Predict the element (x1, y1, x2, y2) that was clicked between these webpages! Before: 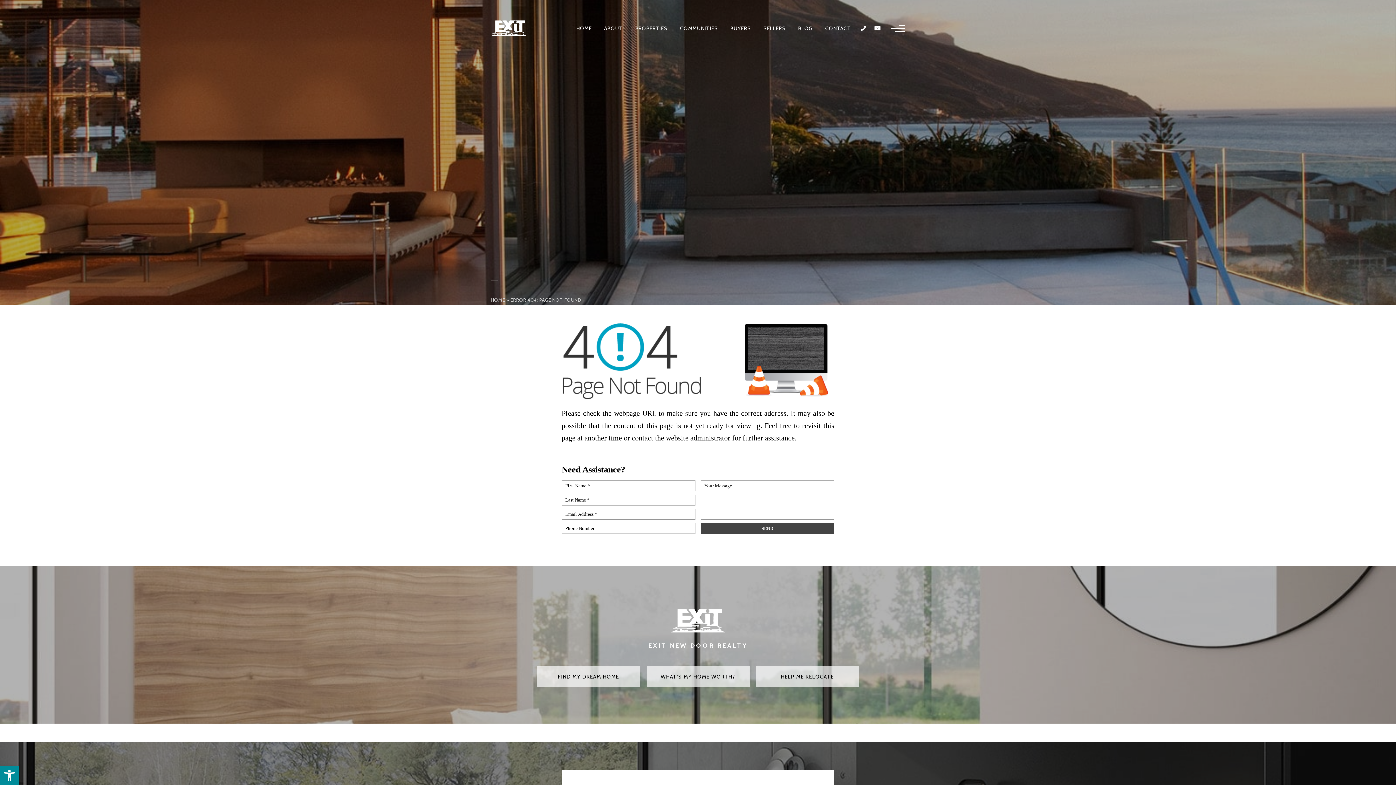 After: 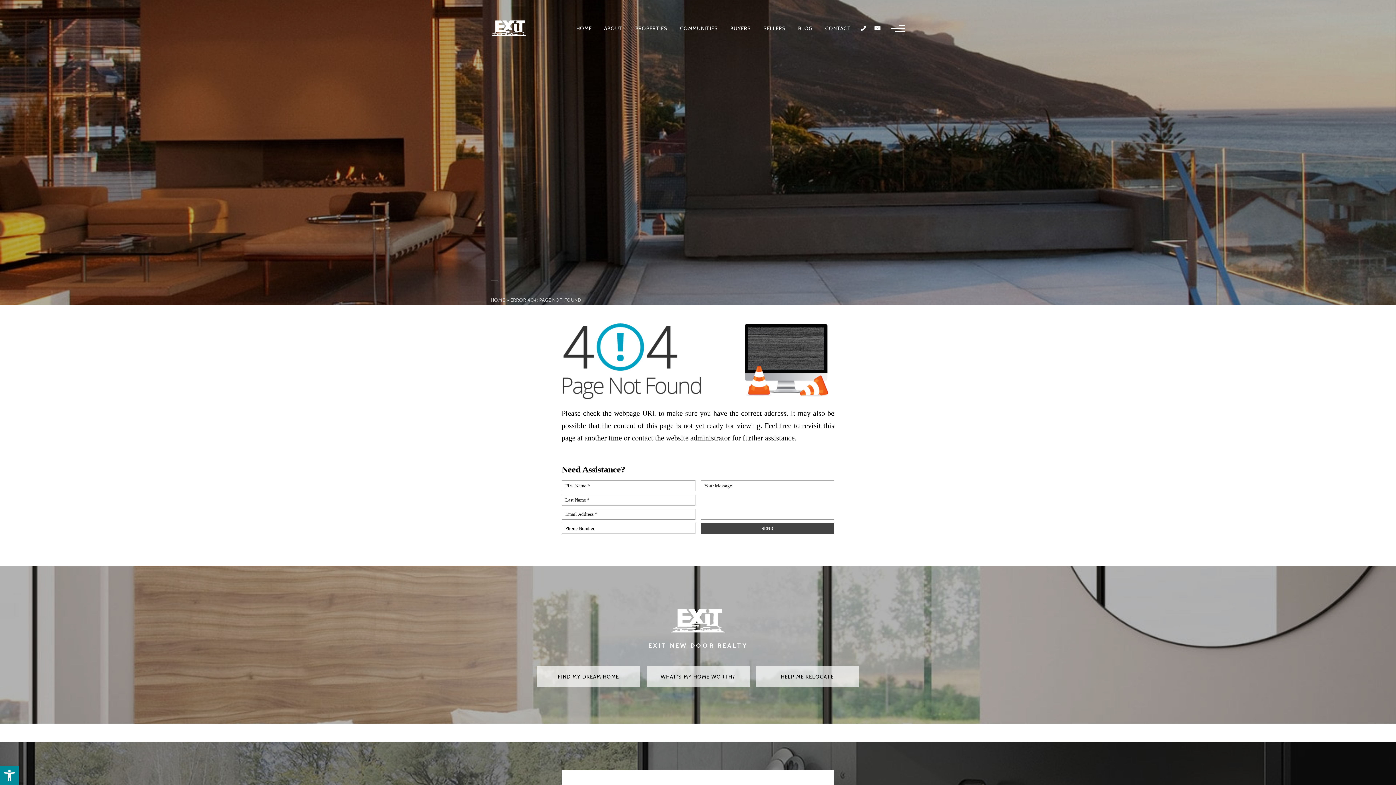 Action: bbox: (874, 24, 880, 31) label: tony(at)exitnewdoorrealty(dotted)com